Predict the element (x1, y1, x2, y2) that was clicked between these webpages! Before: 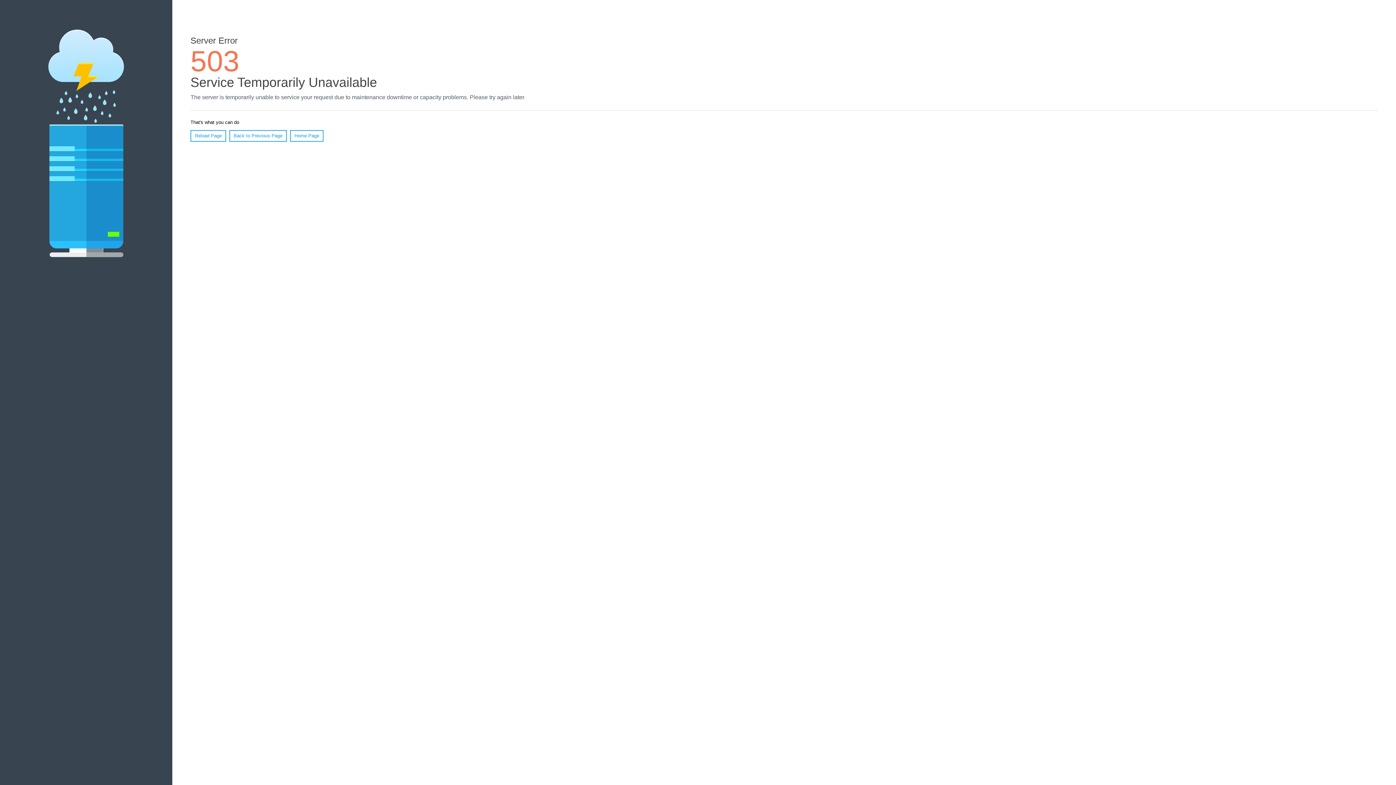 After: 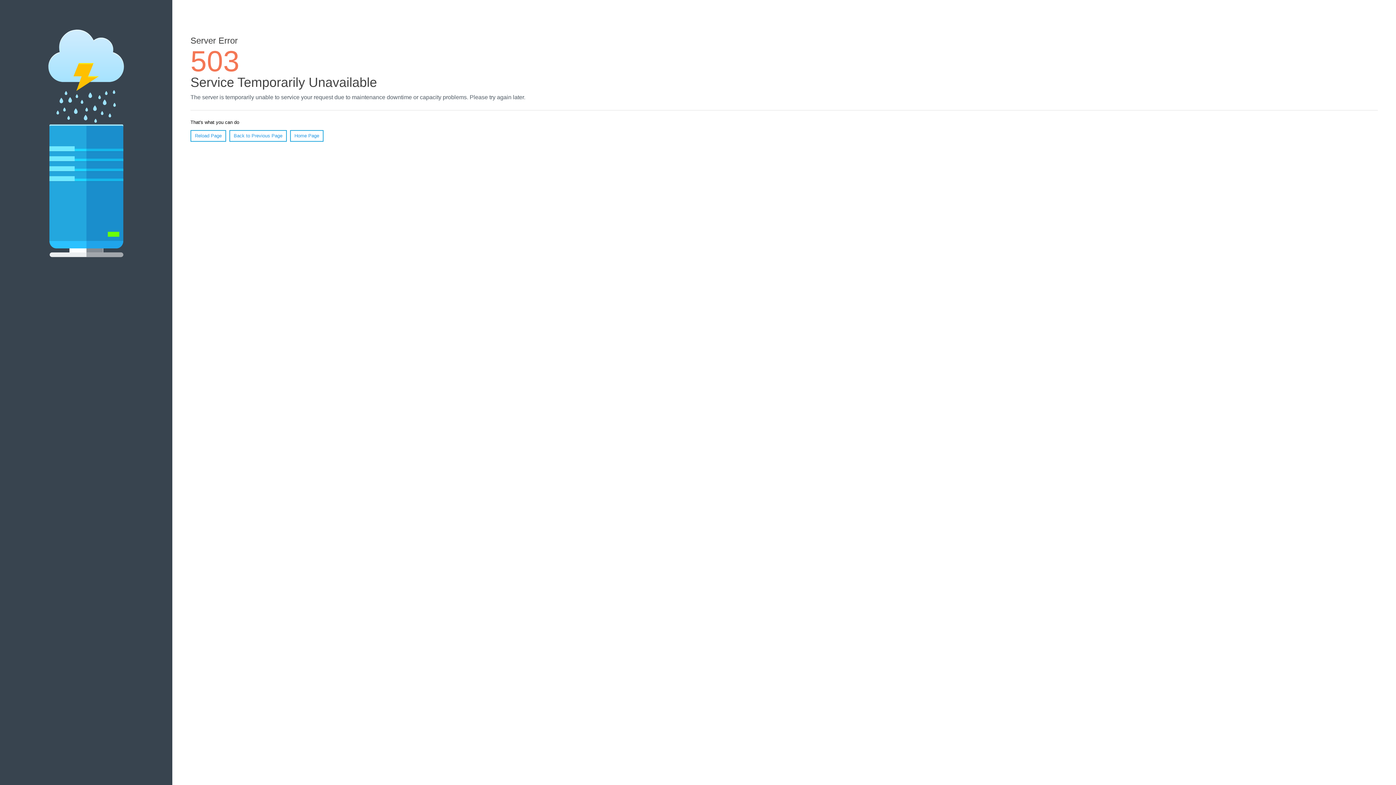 Action: label: Reload Page bbox: (190, 130, 226, 141)